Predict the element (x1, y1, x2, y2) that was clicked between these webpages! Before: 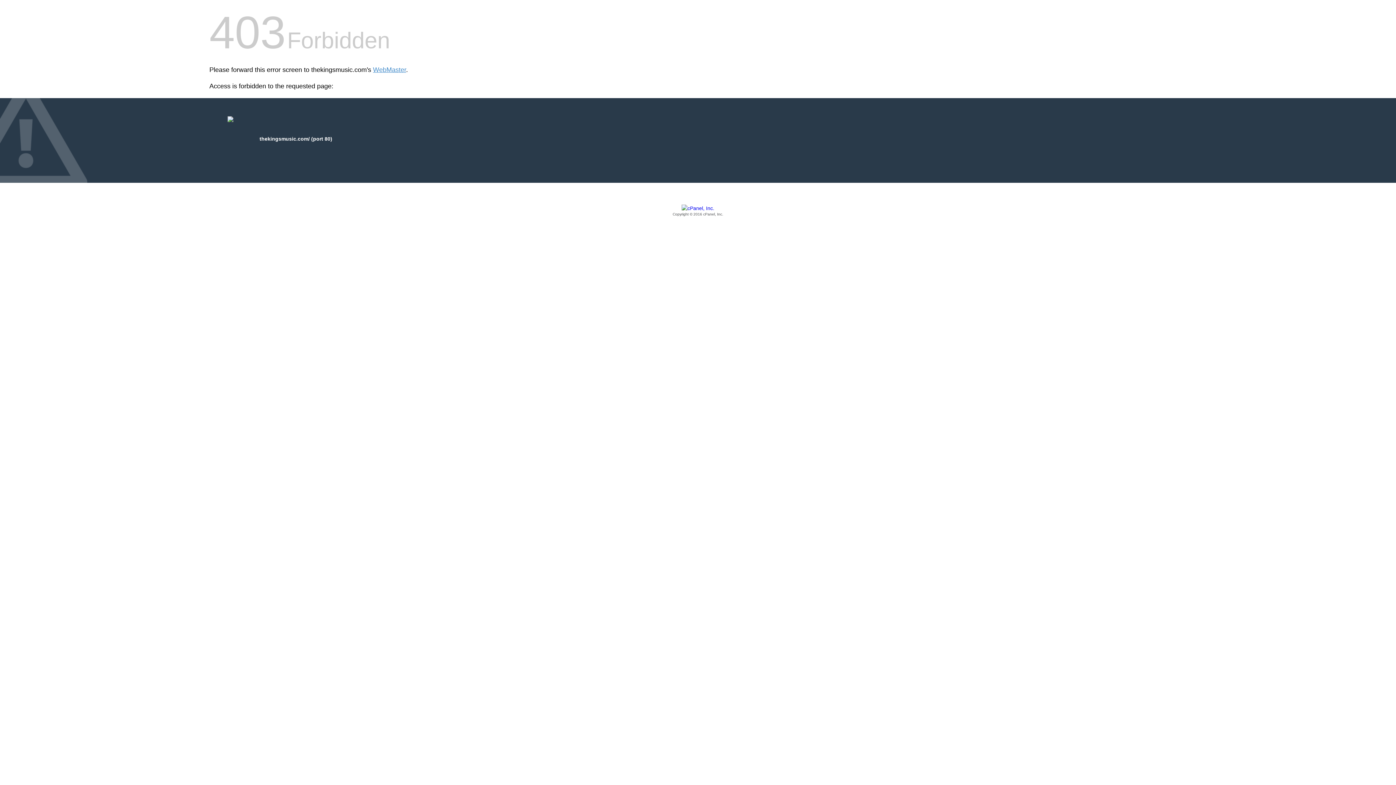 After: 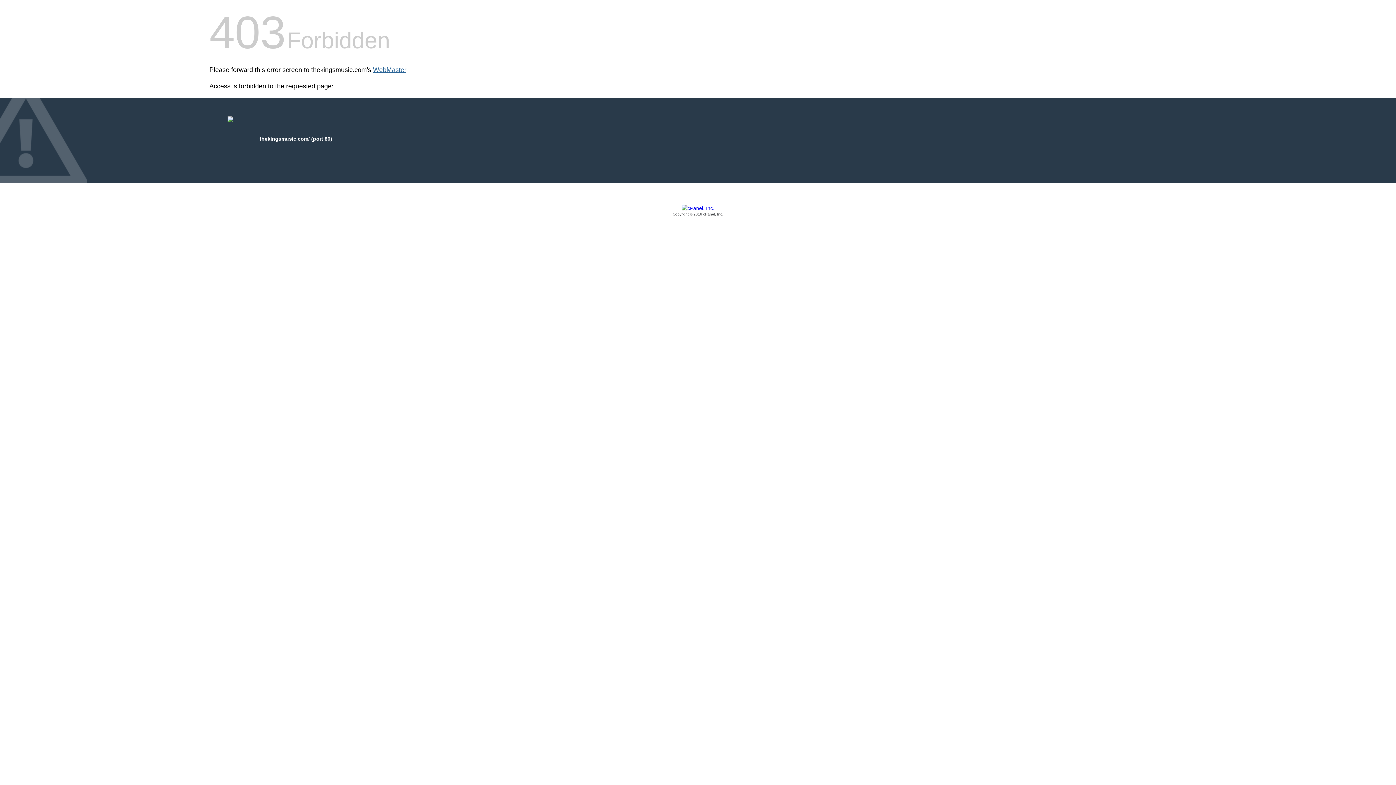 Action: bbox: (373, 66, 406, 73) label: WebMaster